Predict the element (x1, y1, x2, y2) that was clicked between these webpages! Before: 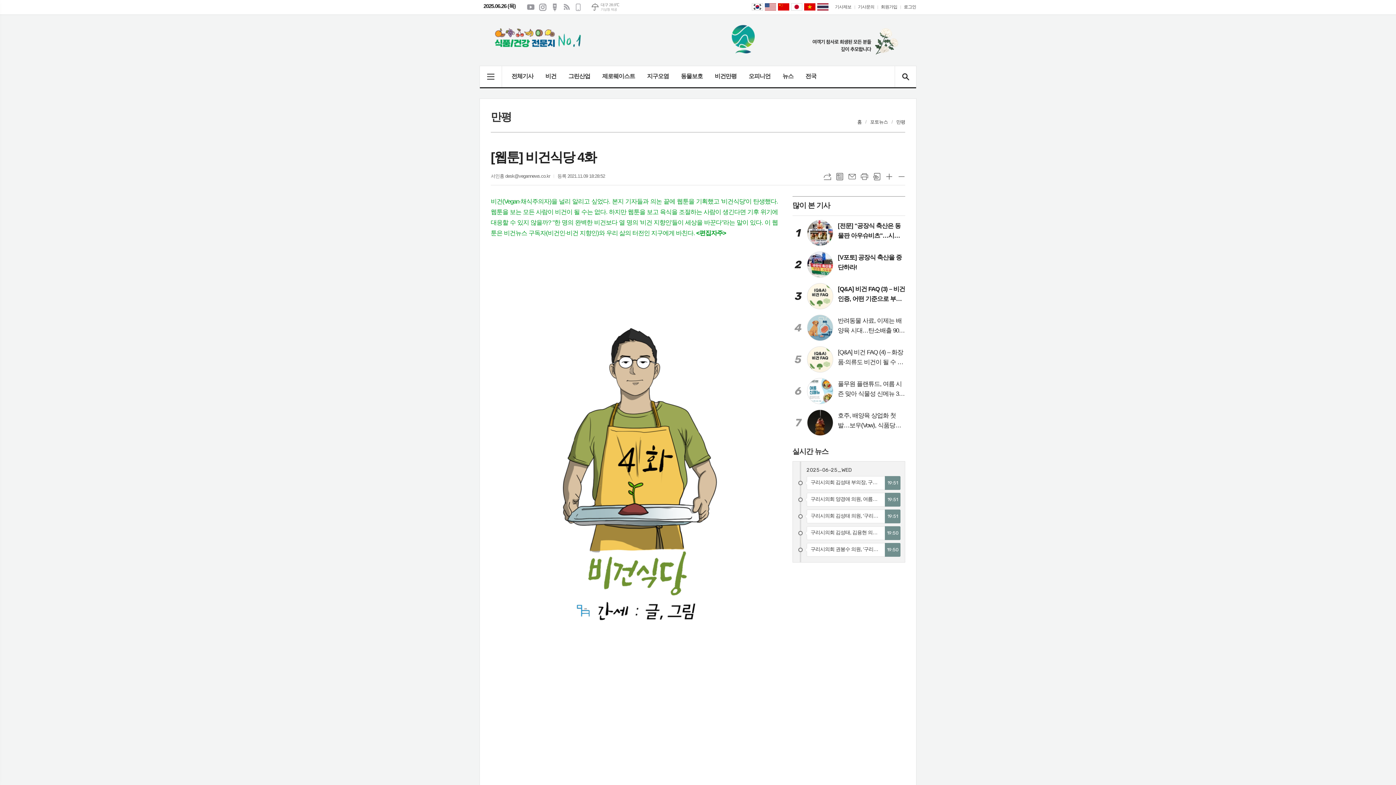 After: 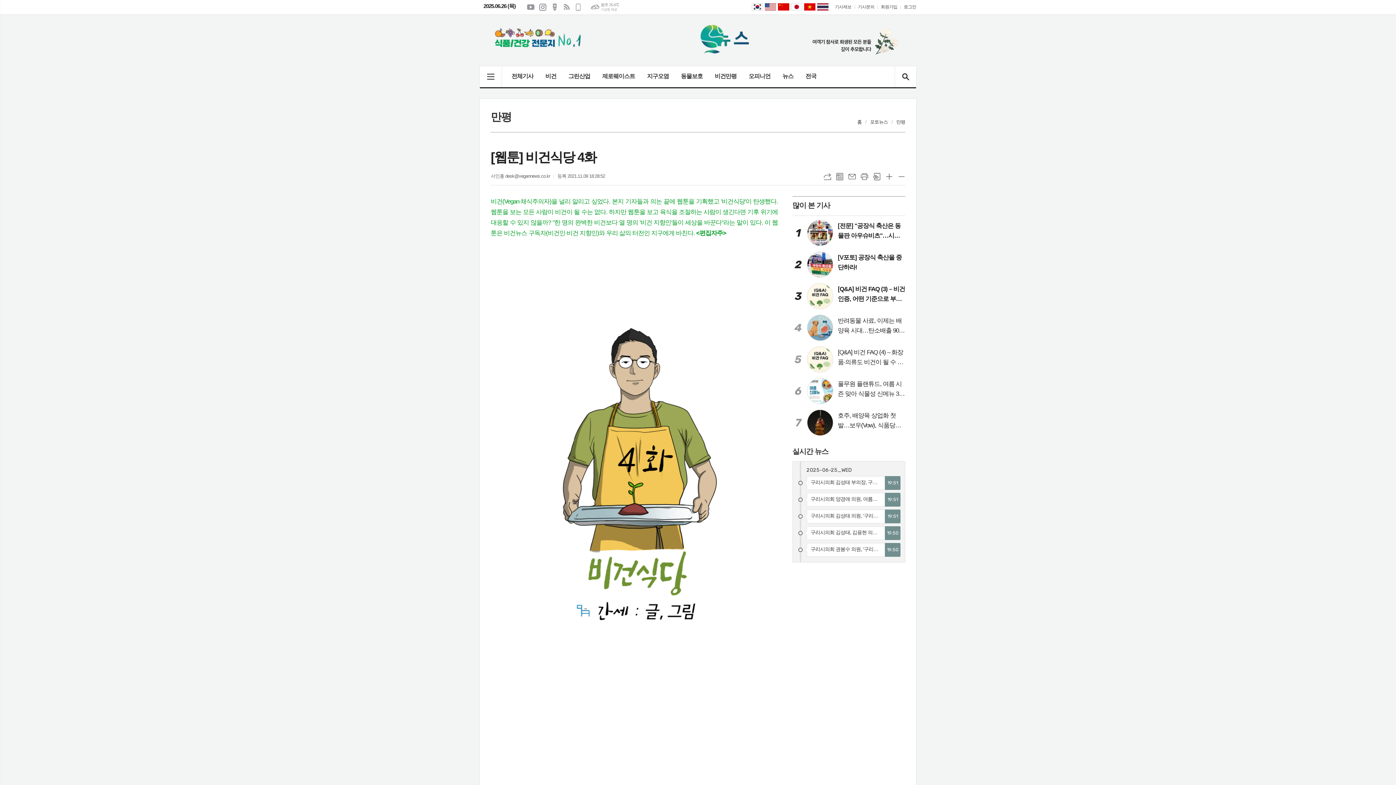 Action: bbox: (792, 201, 830, 209) label: 많이 본 기사